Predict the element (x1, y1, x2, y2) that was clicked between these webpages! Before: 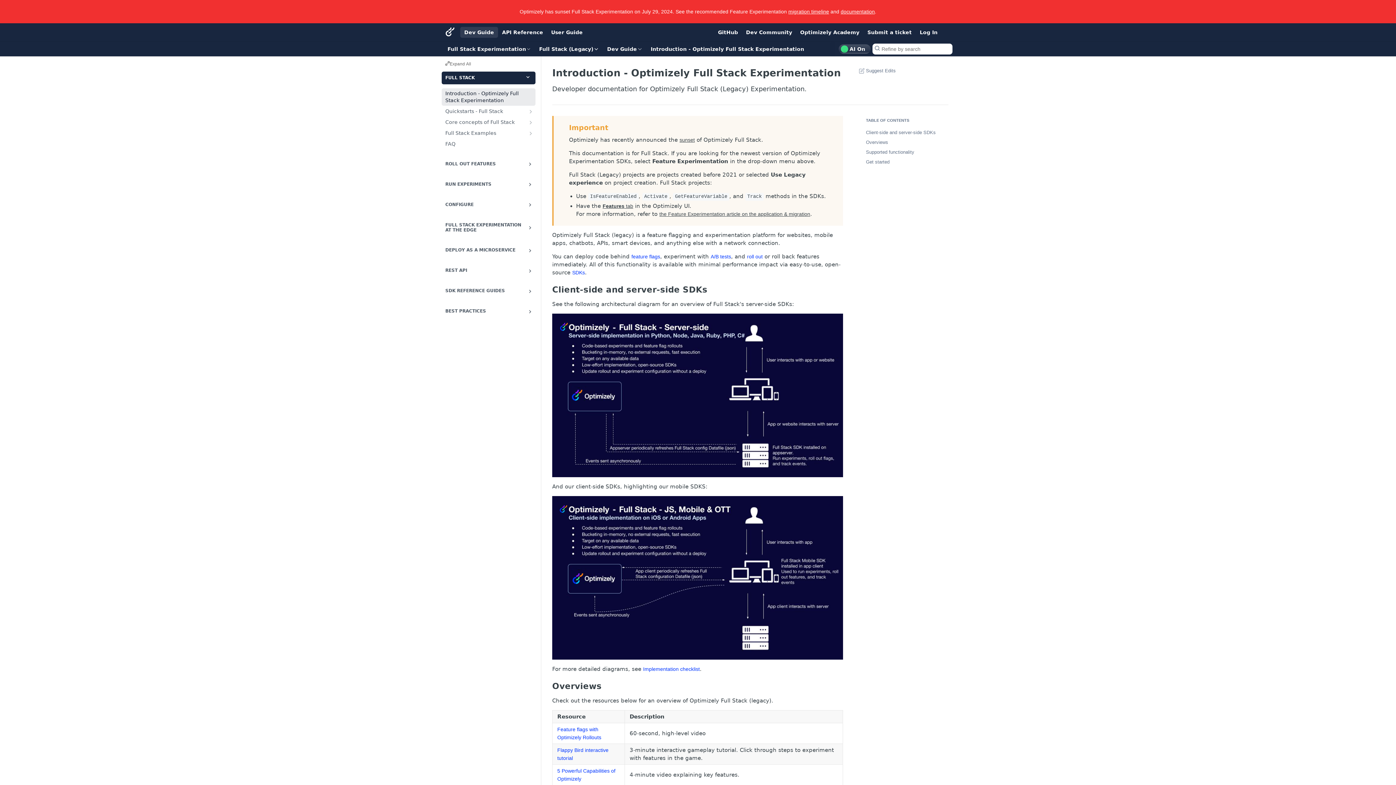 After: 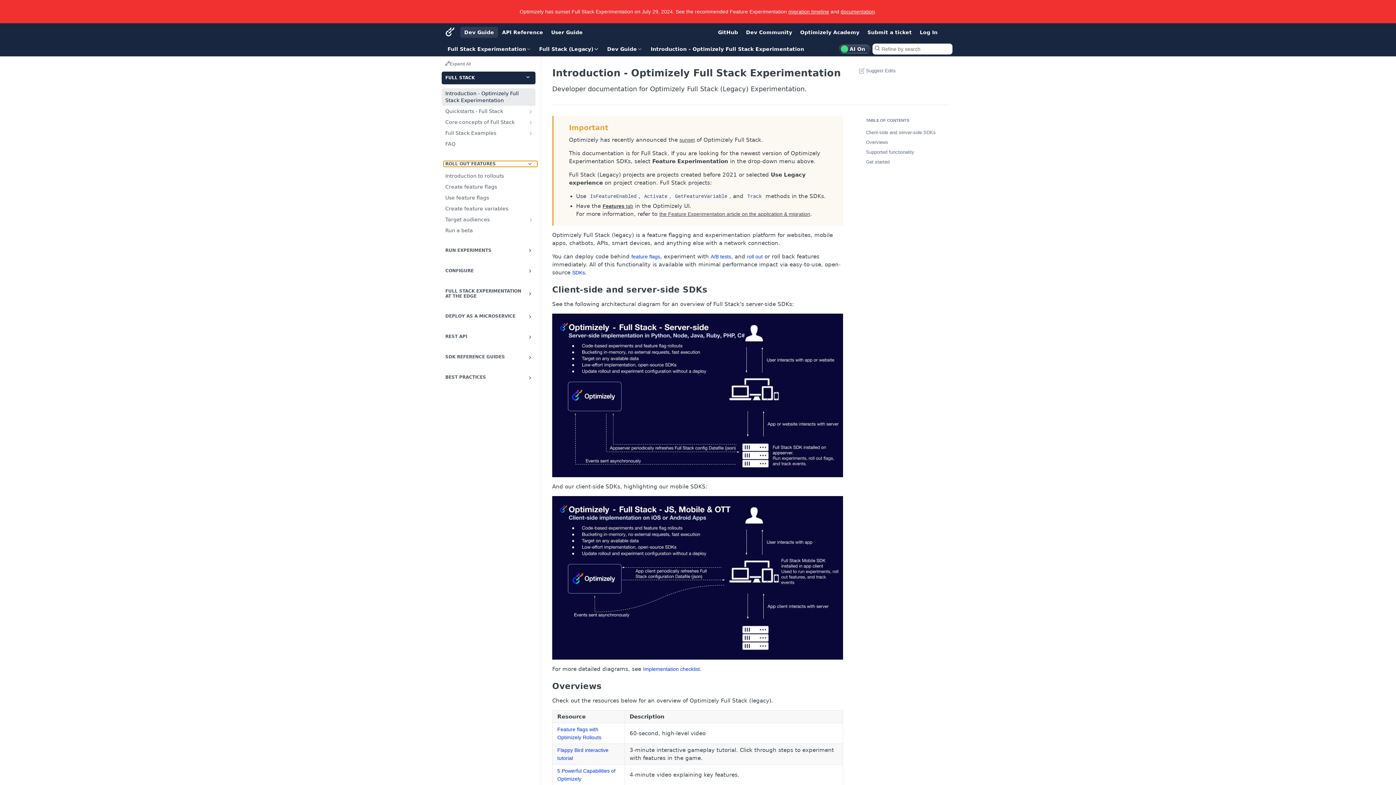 Action: label: ROLL OUT FEATURES bbox: (443, 161, 537, 166)